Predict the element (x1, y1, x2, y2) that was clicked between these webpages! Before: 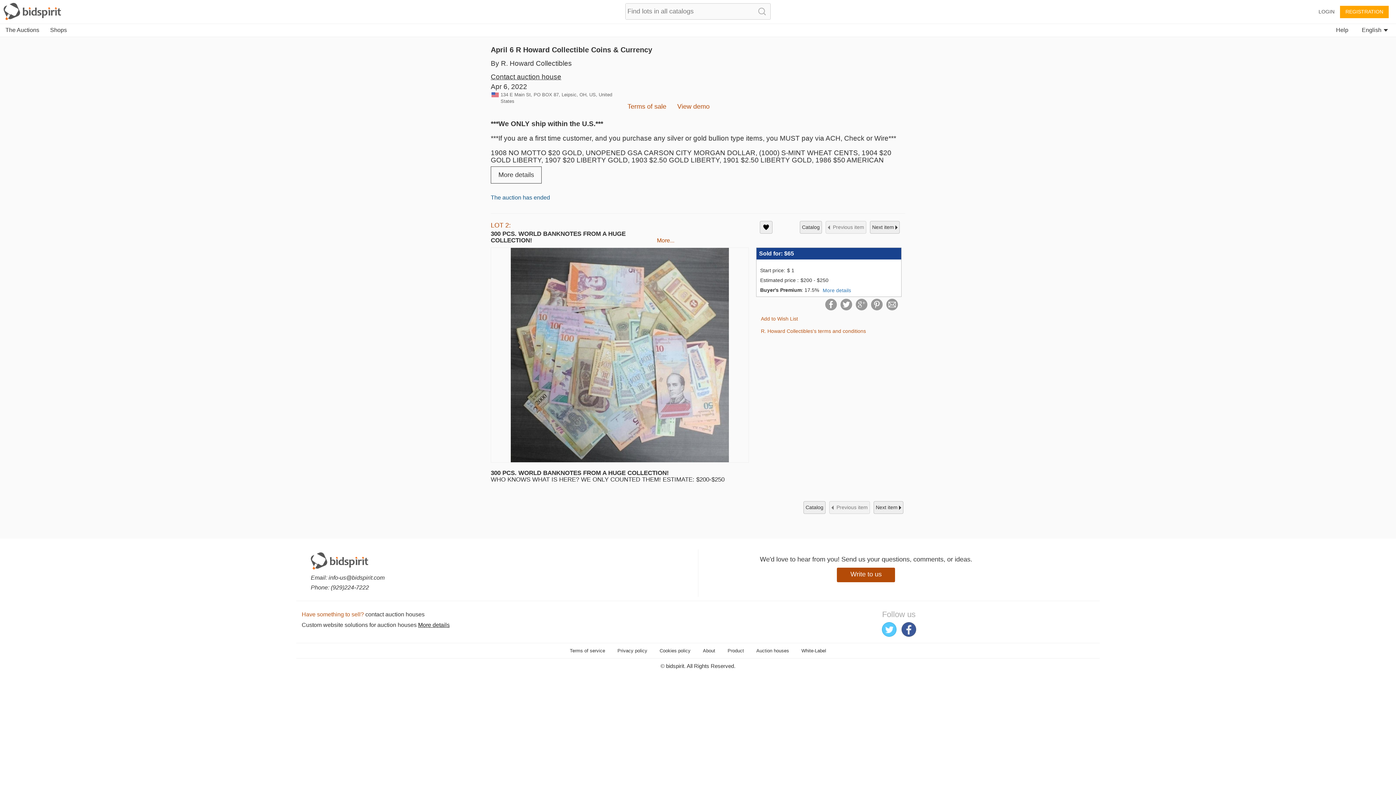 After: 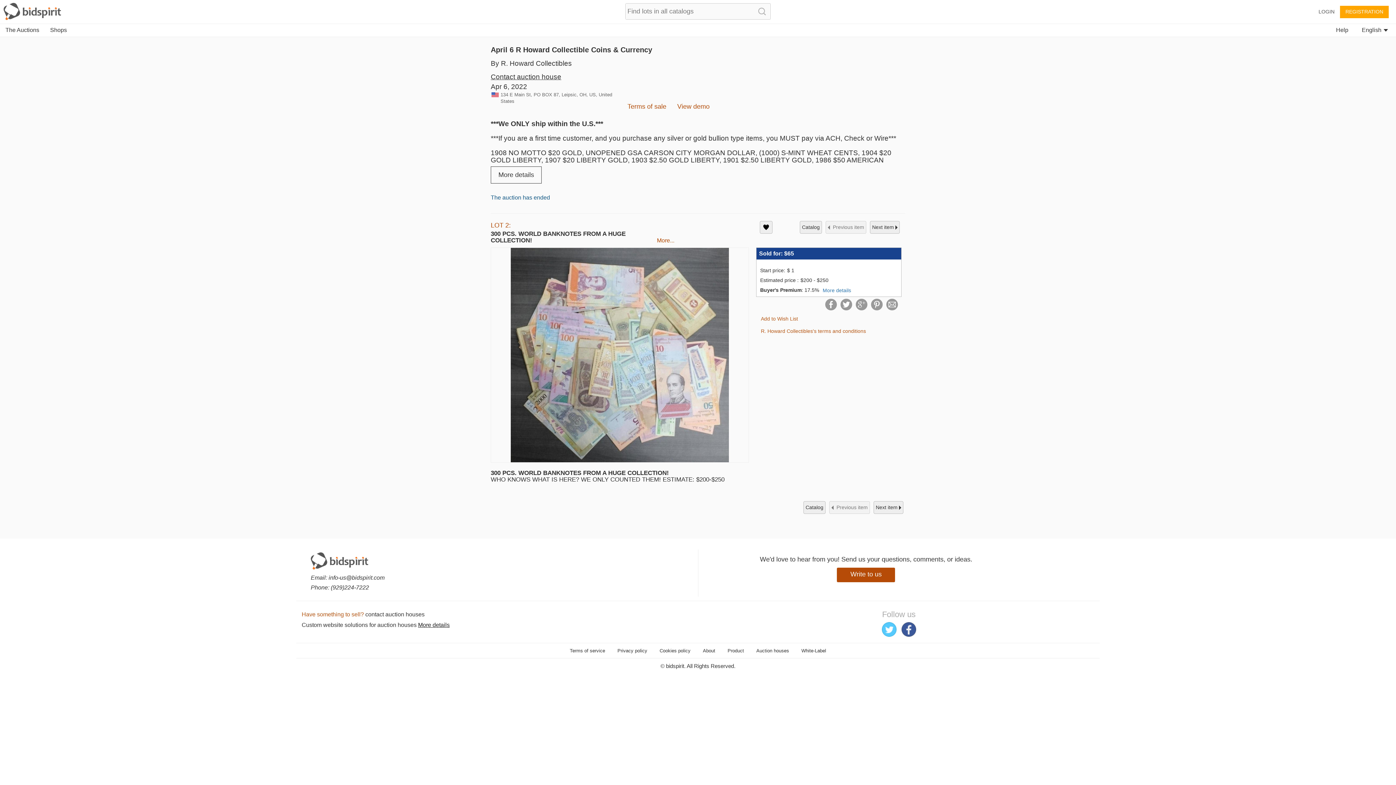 Action: bbox: (0, 24, 44, 37) label: The Auctions